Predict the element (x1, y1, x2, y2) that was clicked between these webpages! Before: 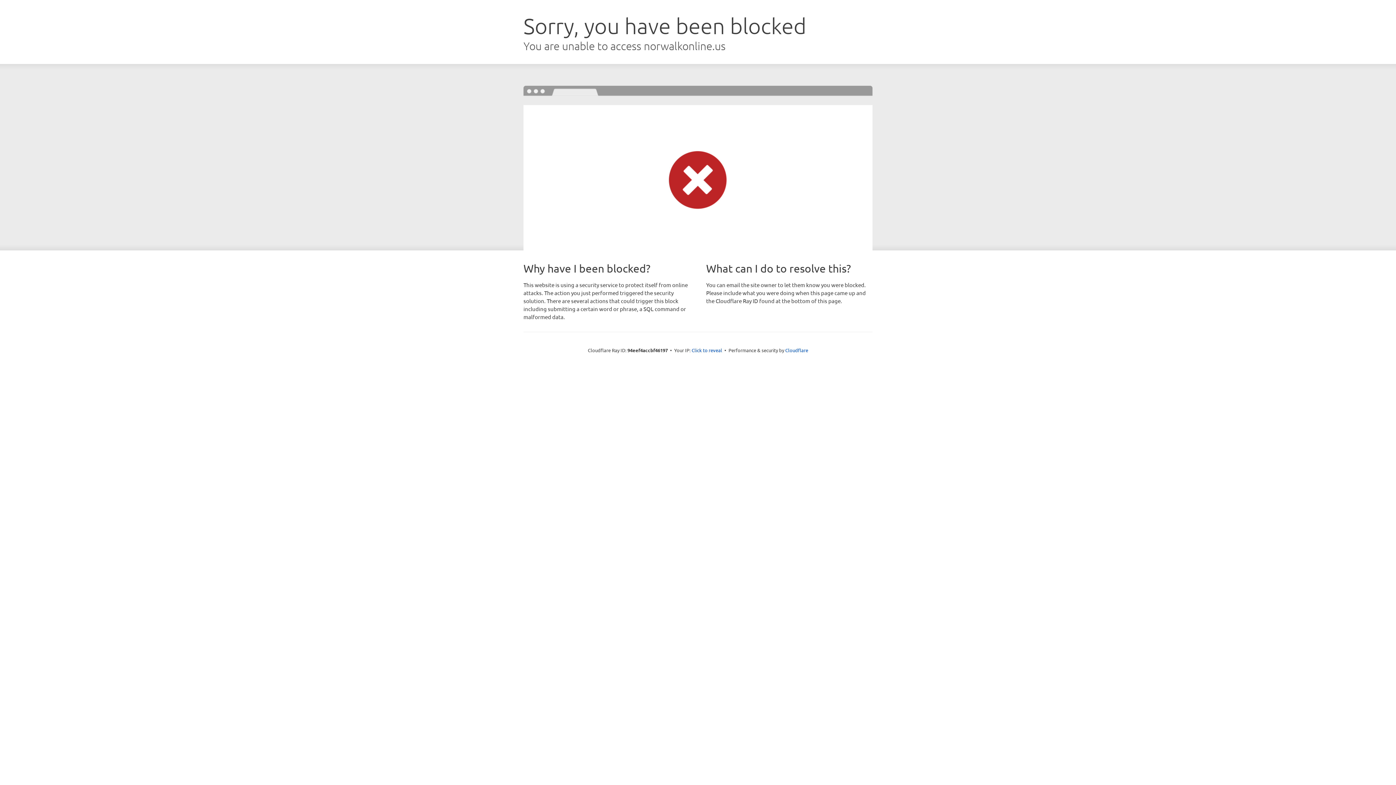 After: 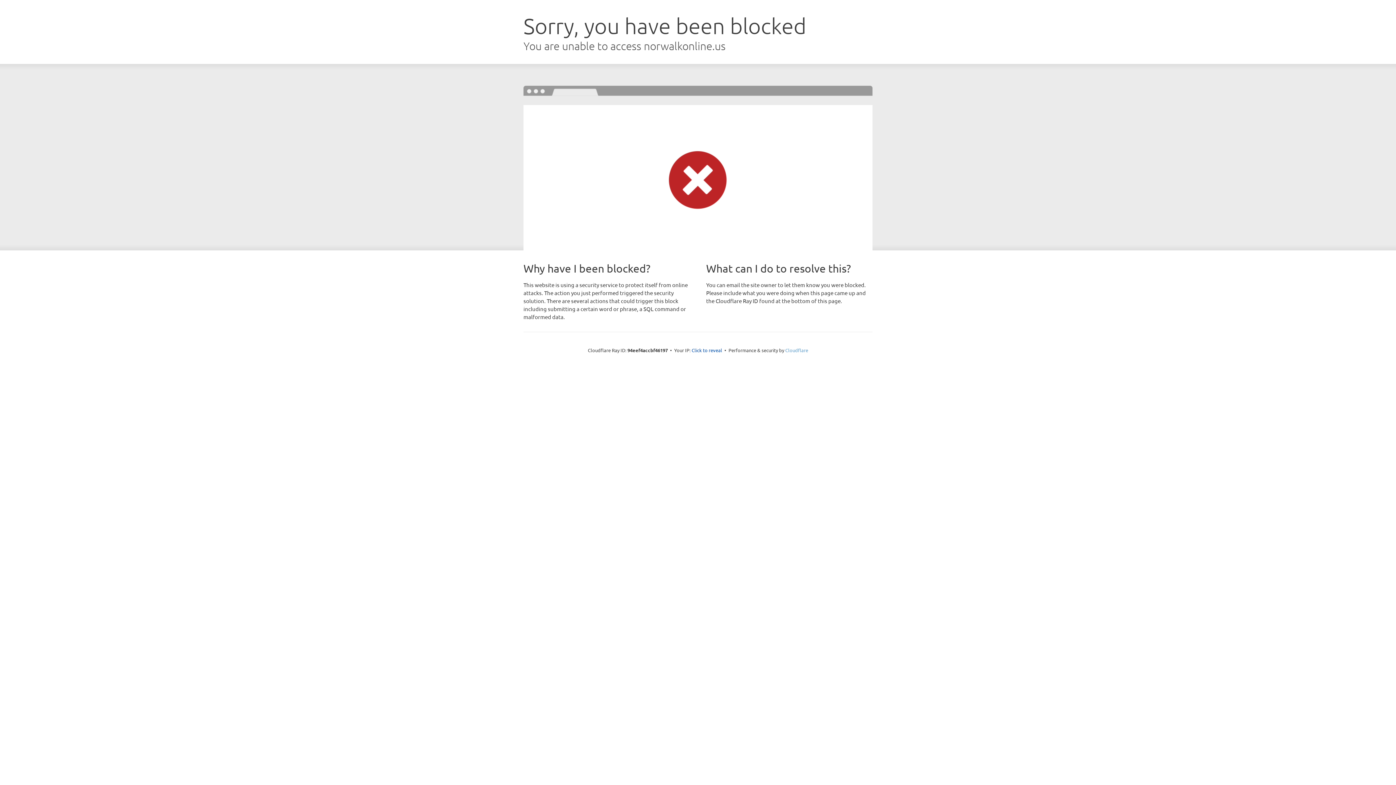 Action: bbox: (785, 347, 808, 353) label: Cloudflare